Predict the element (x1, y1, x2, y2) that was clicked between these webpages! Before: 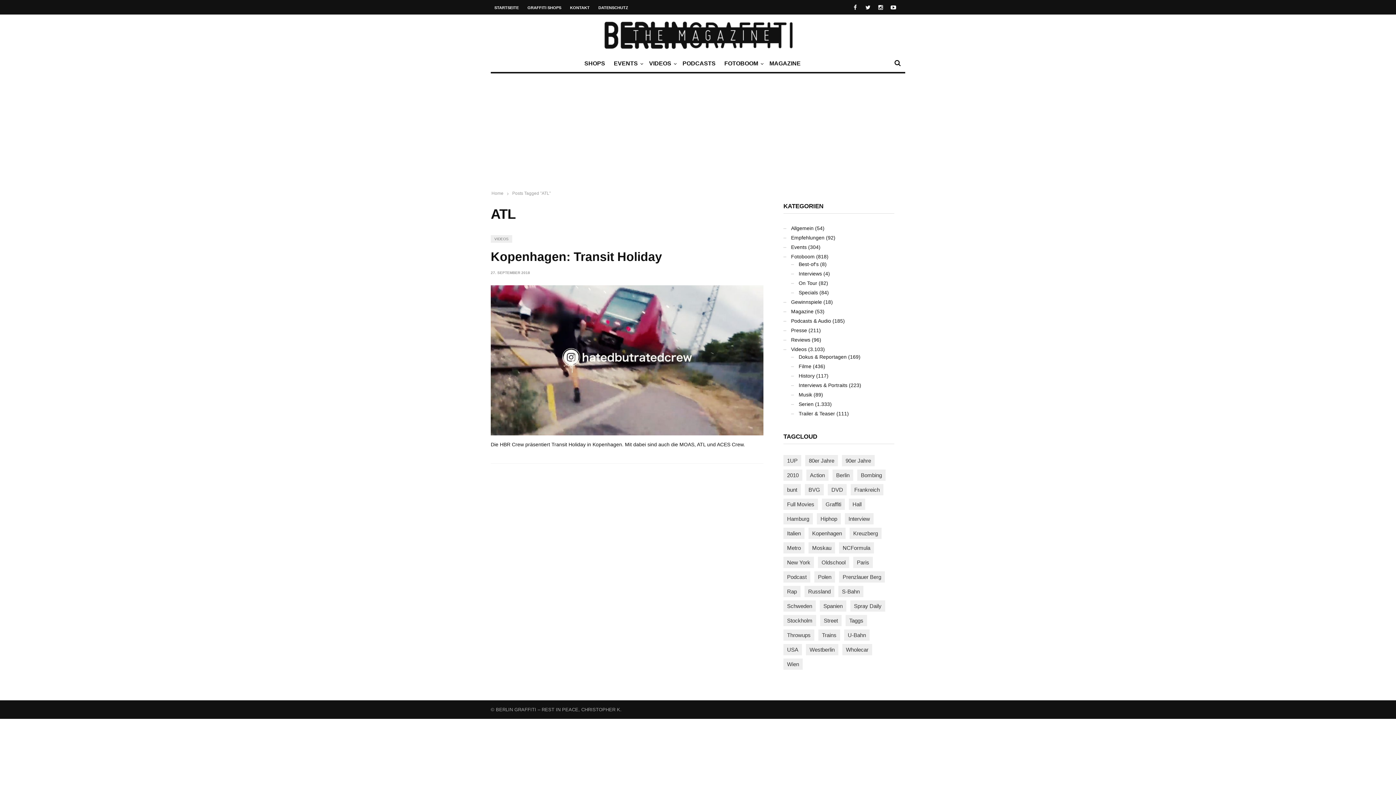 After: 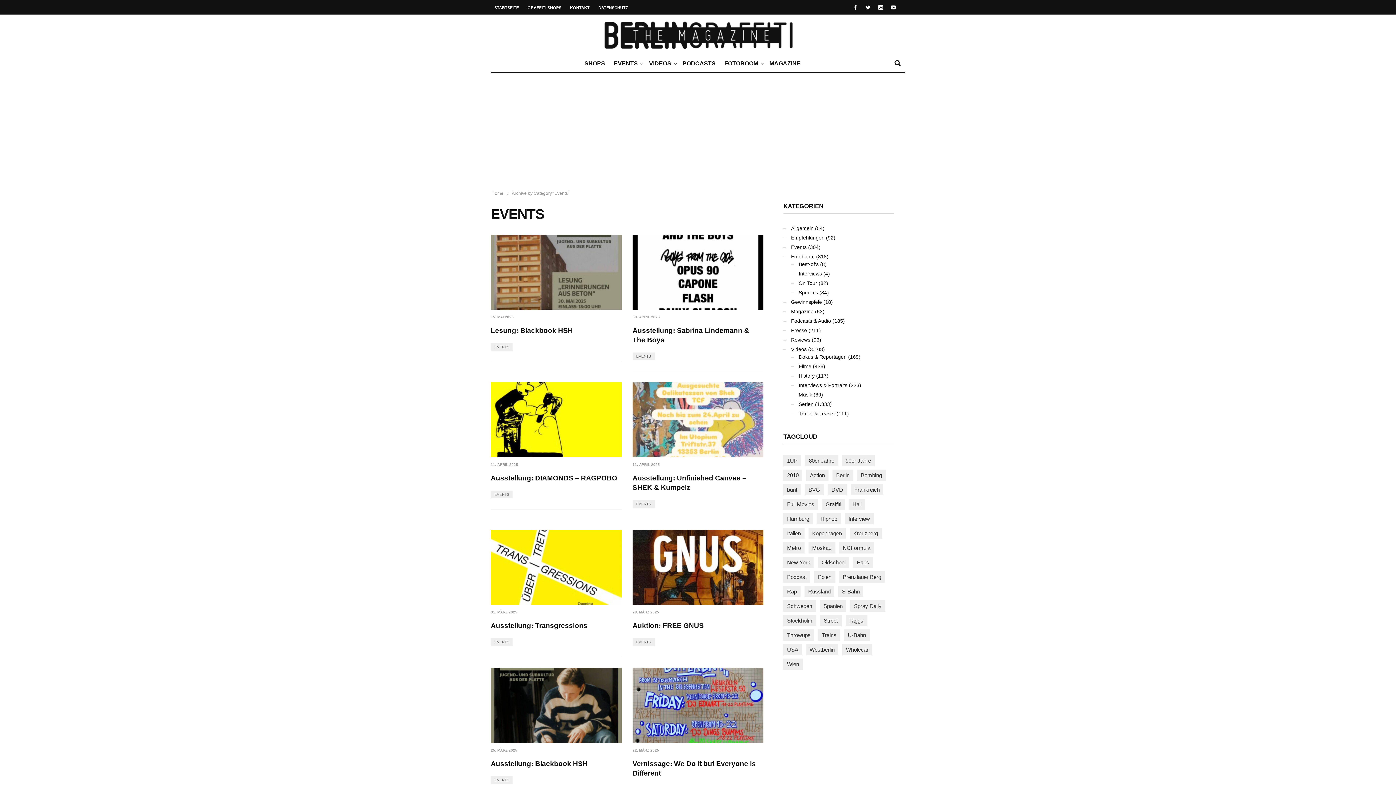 Action: bbox: (610, 53, 644, 73) label: EVENTS